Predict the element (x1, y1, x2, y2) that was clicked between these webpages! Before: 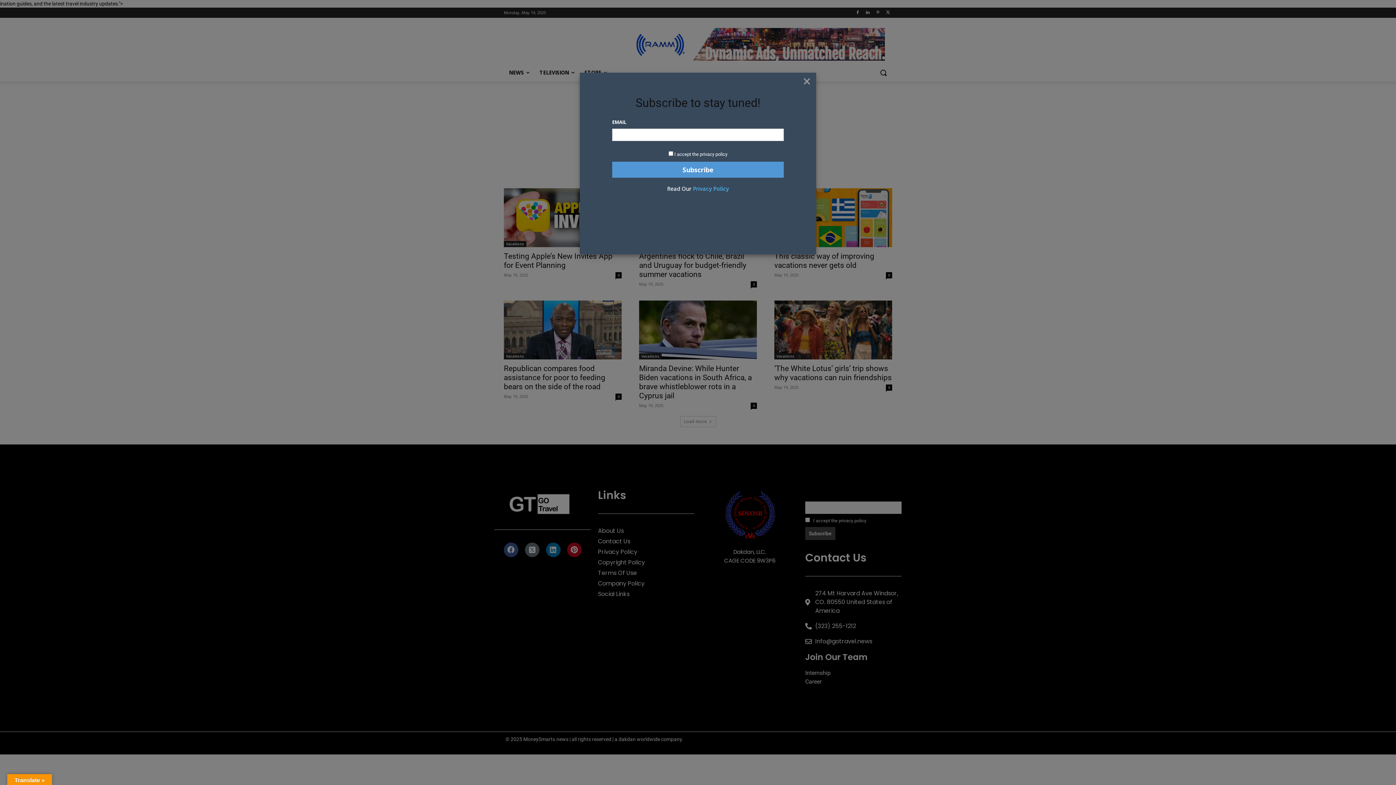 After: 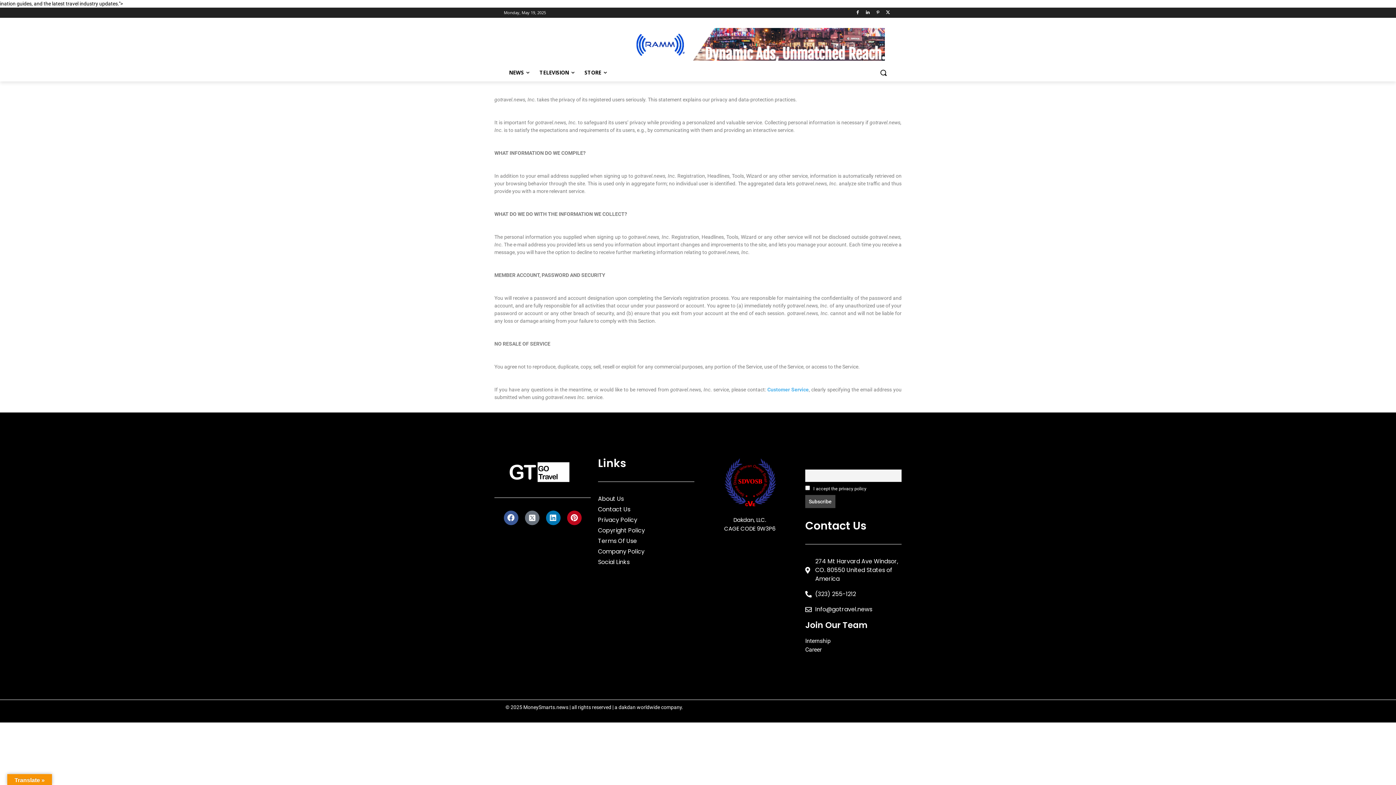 Action: bbox: (693, 185, 729, 192) label: Privacy Policy